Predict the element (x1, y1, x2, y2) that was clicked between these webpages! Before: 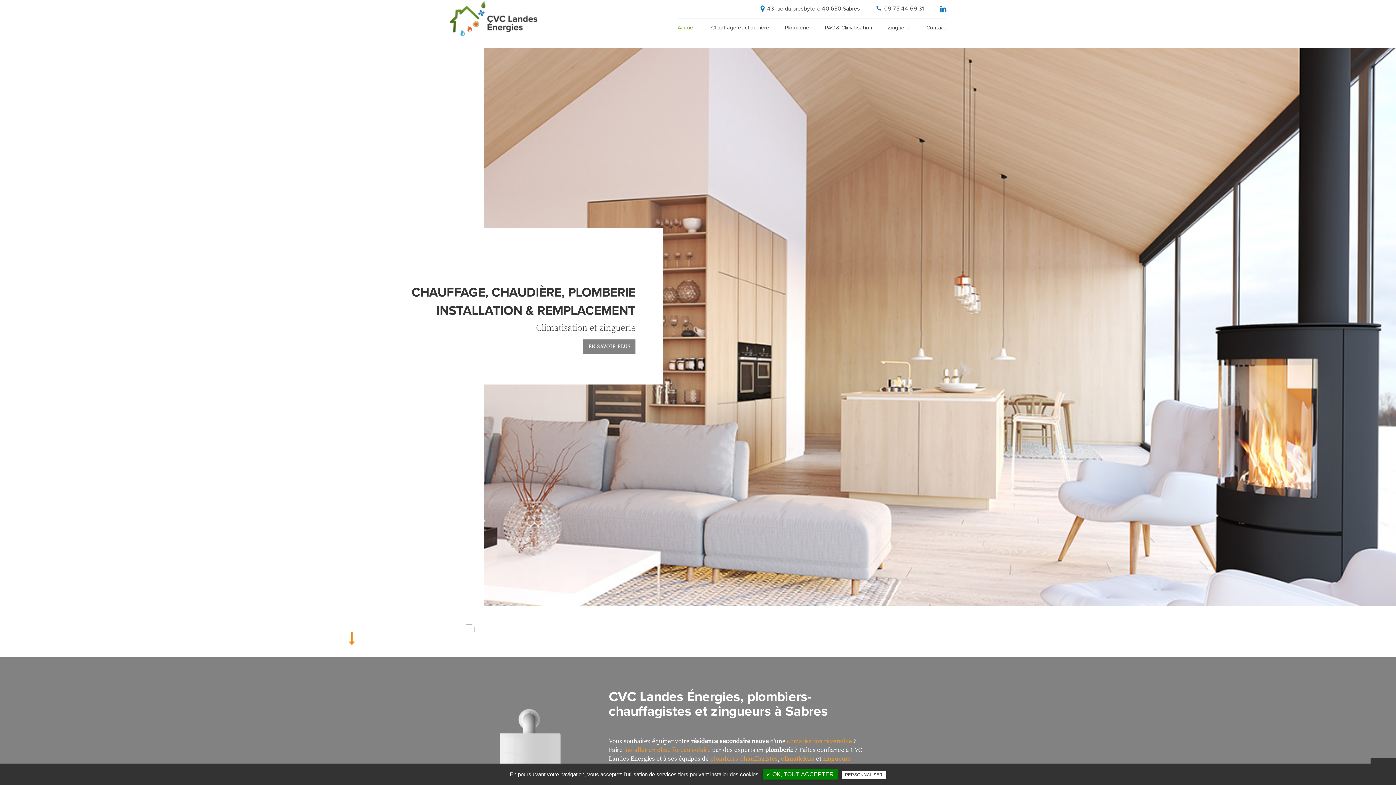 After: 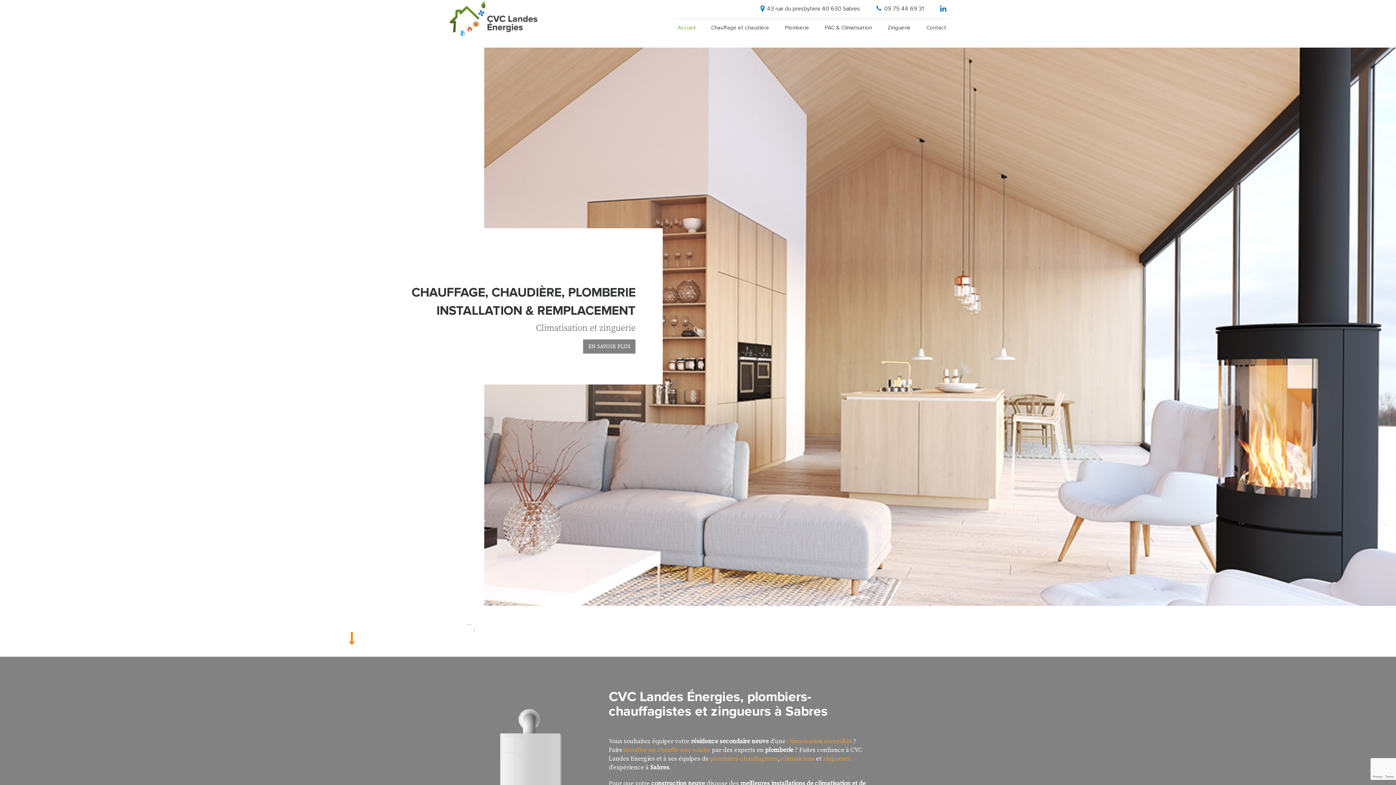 Action: label: Accueil bbox: (677, 18, 695, 36)